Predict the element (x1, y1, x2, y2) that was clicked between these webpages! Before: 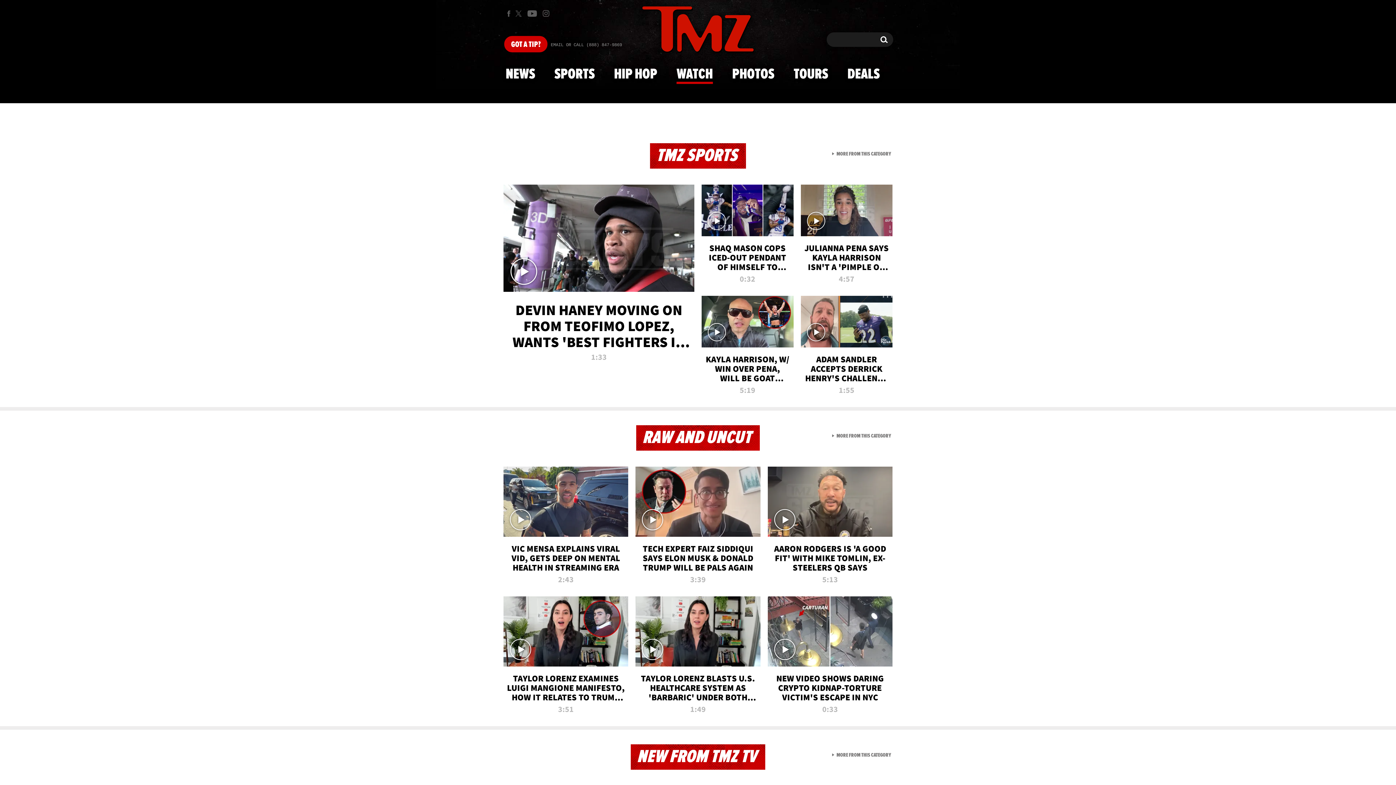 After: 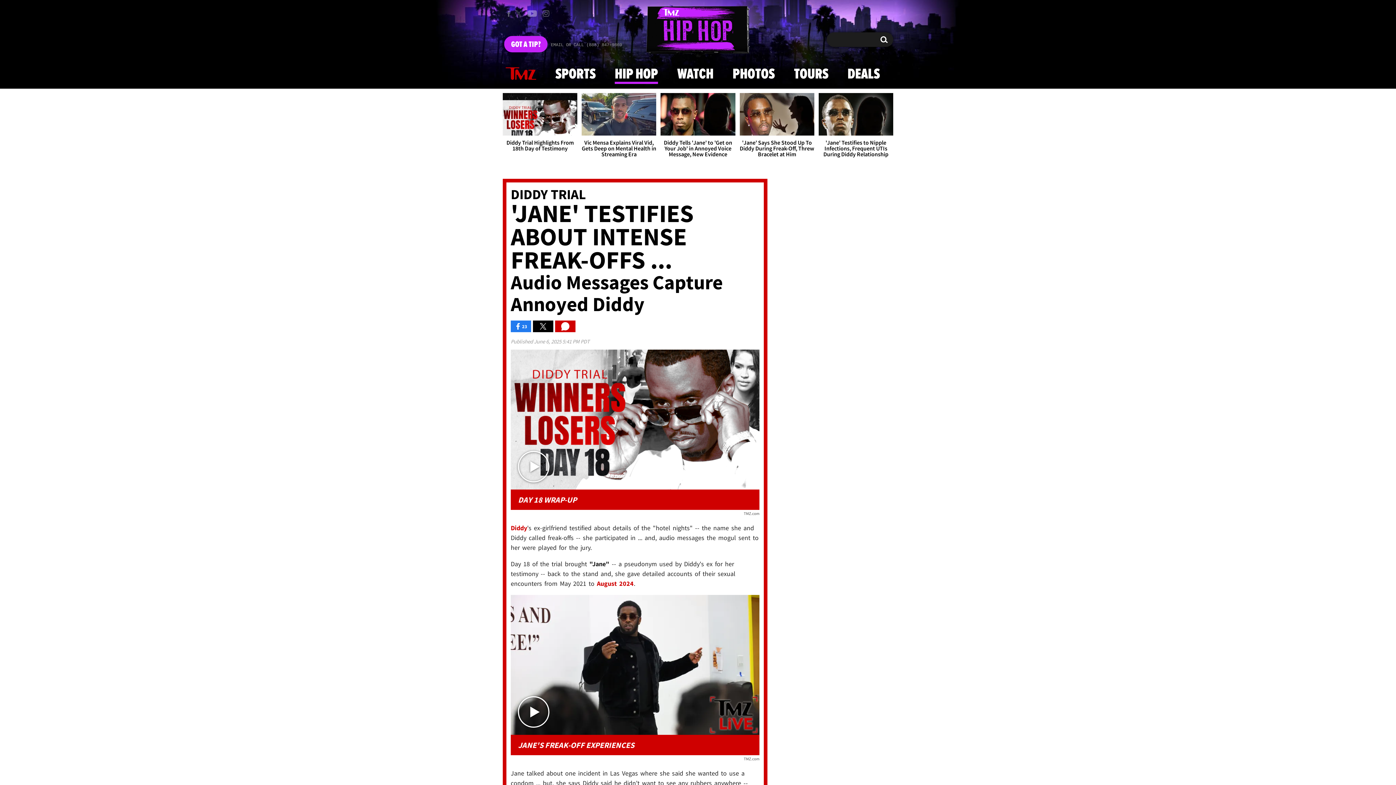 Action: bbox: (609, 59, 661, 88) label: HIP HOP